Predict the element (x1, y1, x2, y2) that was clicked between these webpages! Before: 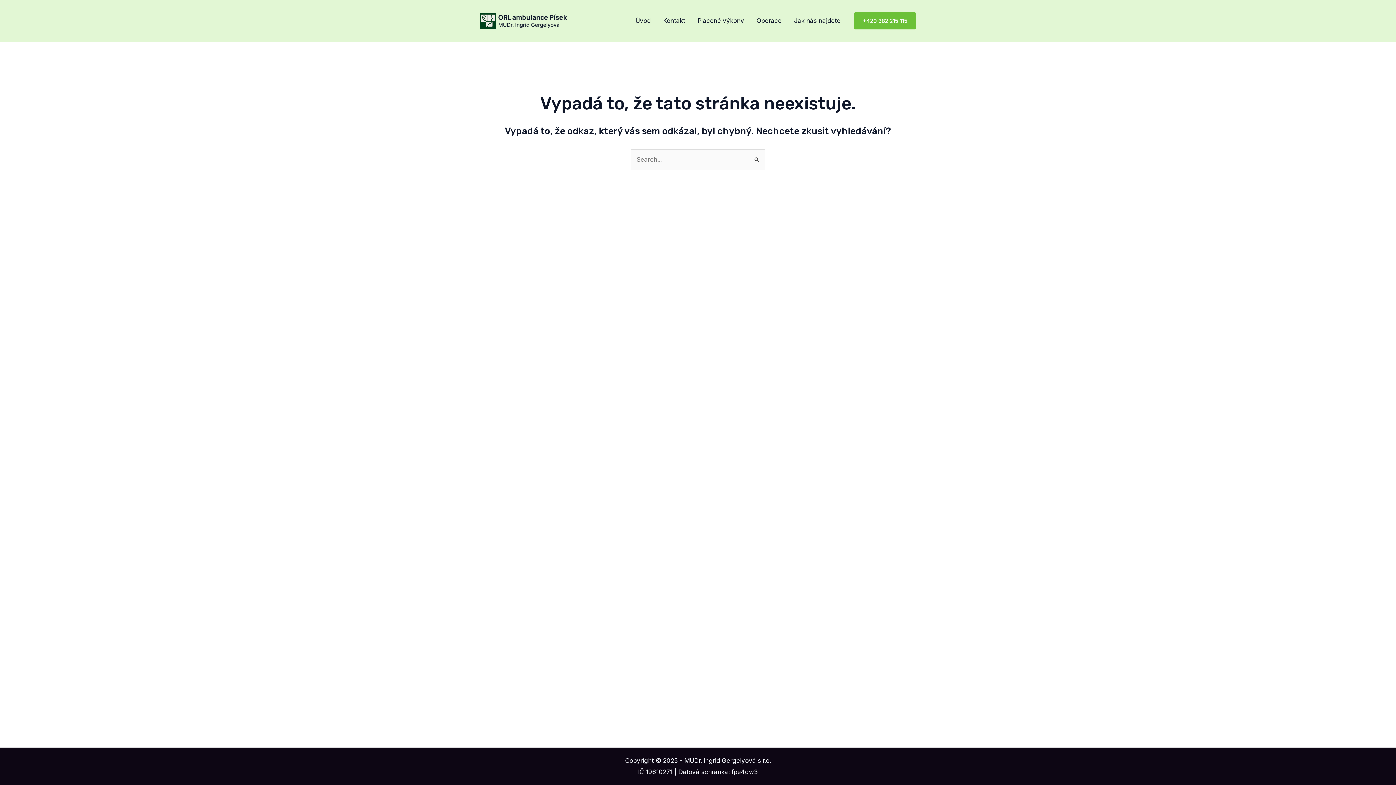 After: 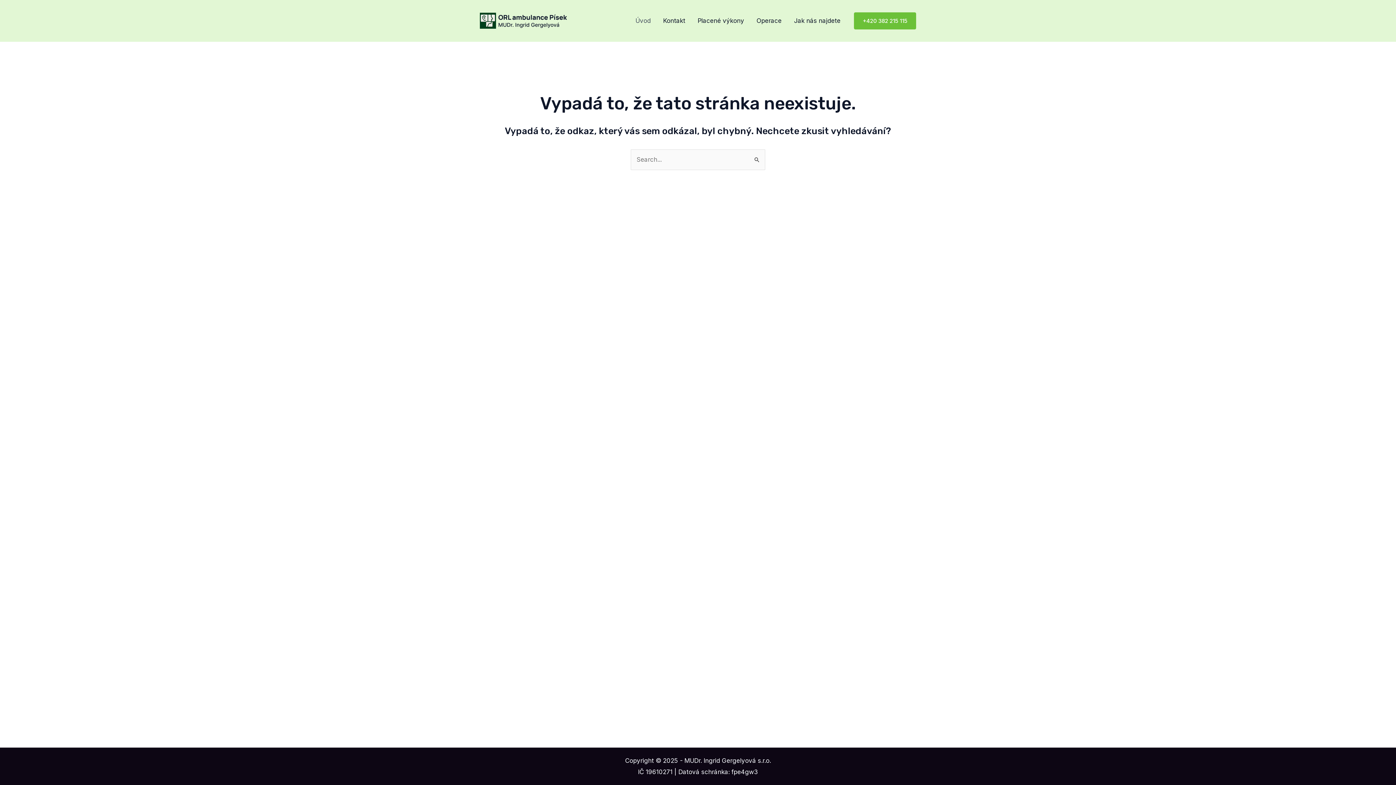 Action: label: Úvod bbox: (629, 6, 657, 35)